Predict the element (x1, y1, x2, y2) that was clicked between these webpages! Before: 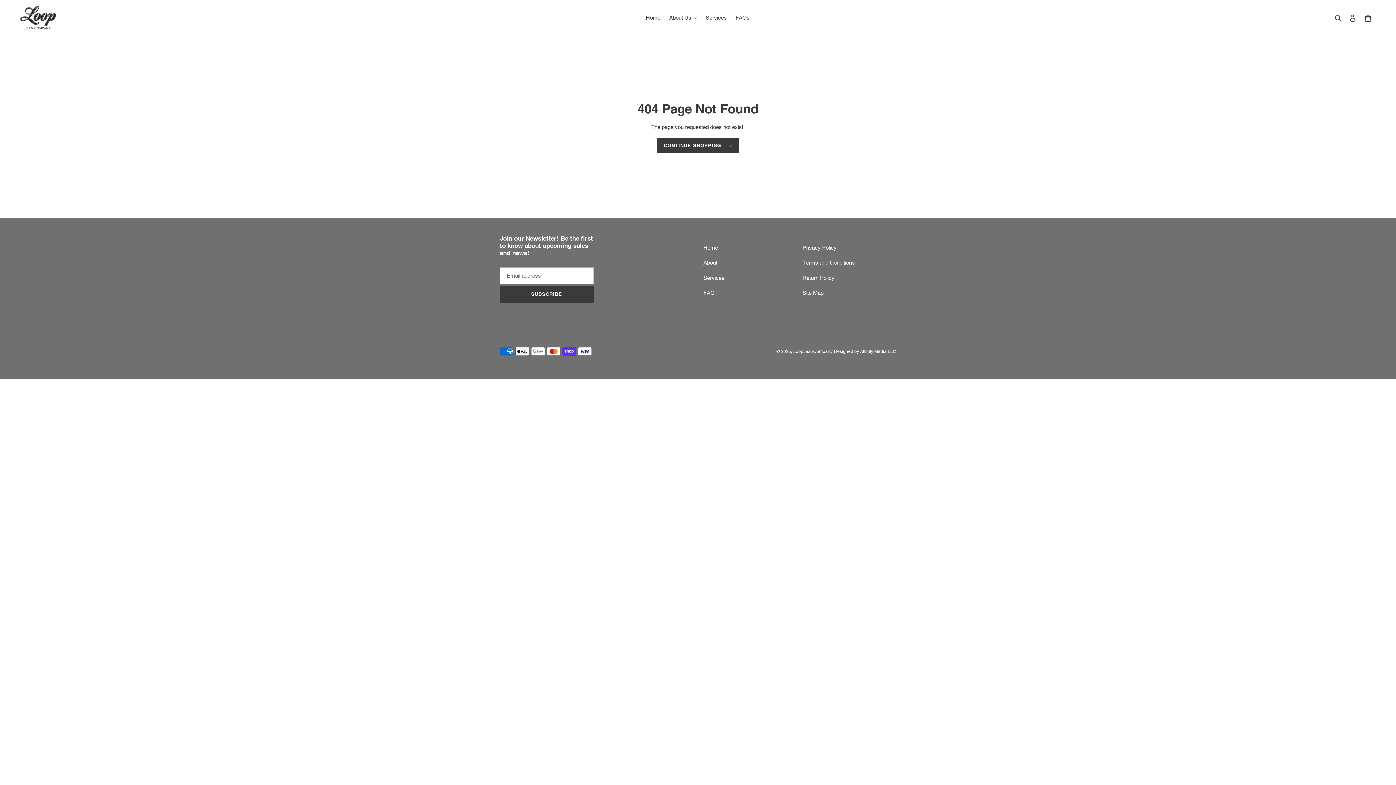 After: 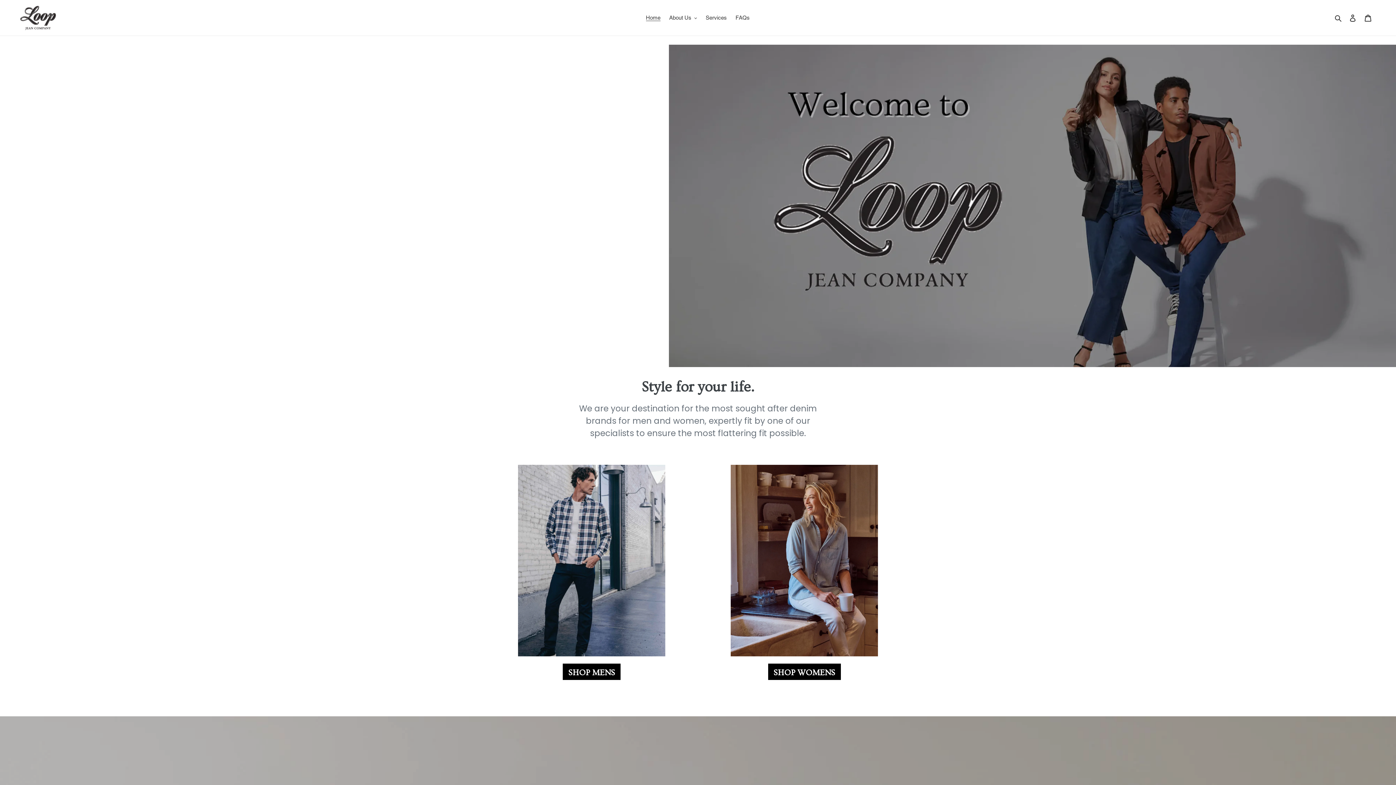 Action: label: Home bbox: (703, 244, 718, 251)